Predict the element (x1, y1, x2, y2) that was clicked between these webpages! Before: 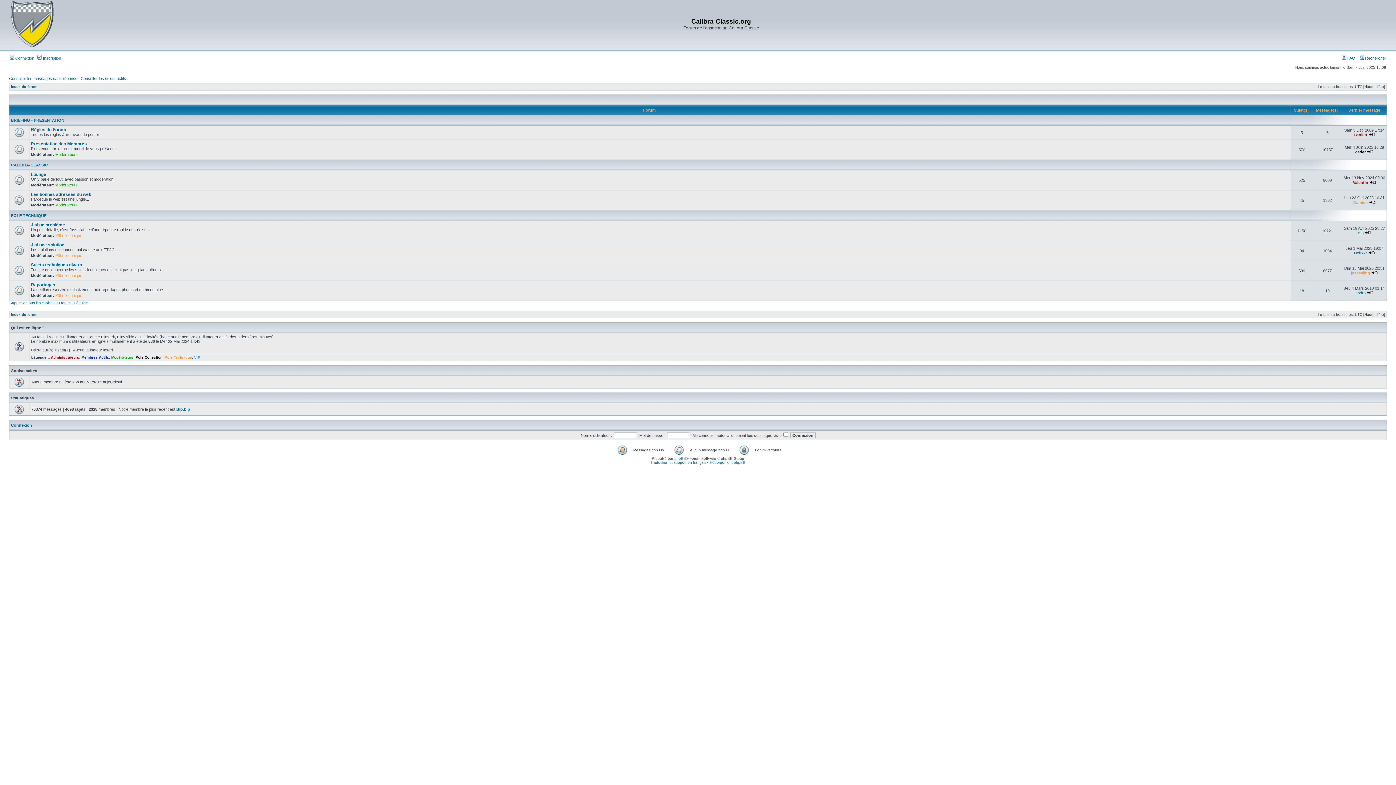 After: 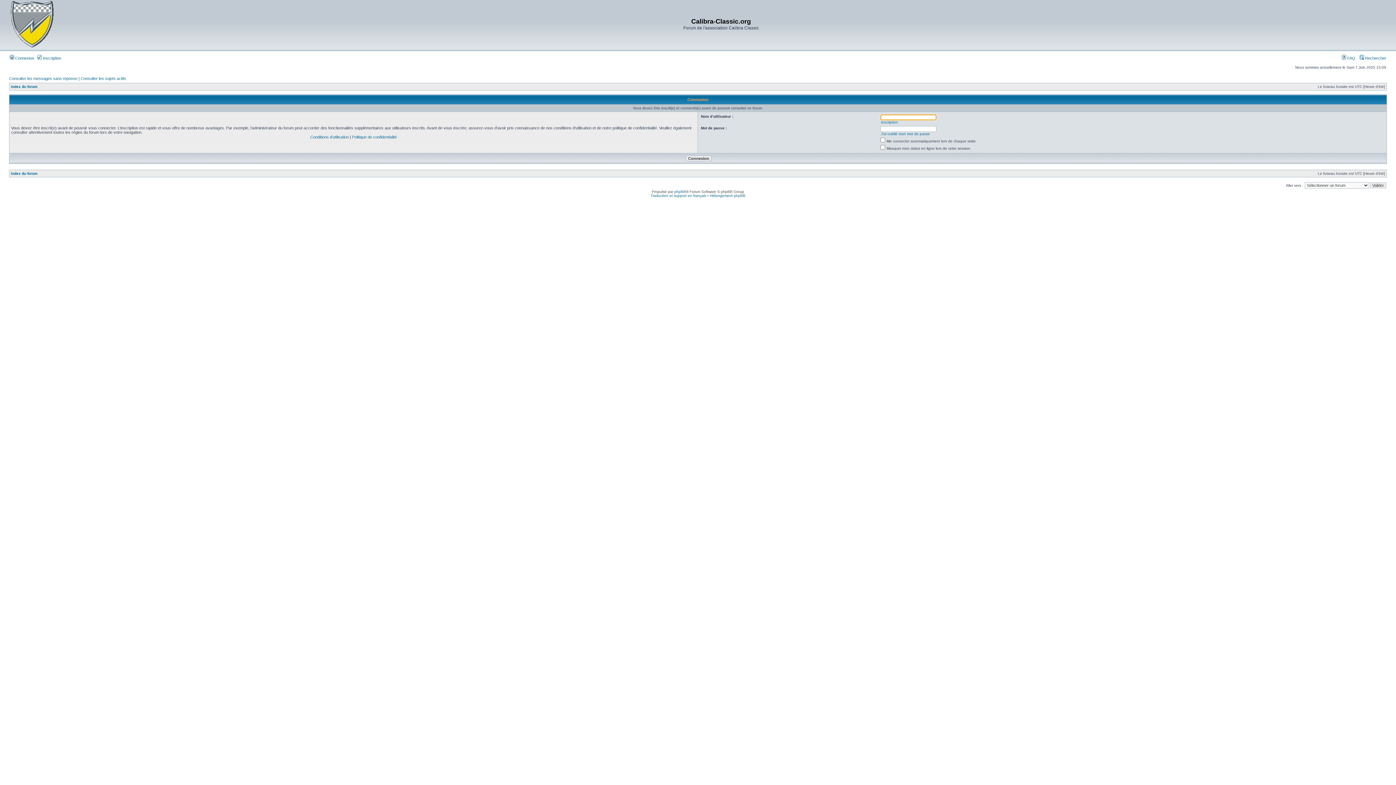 Action: bbox: (1365, 230, 1371, 235)